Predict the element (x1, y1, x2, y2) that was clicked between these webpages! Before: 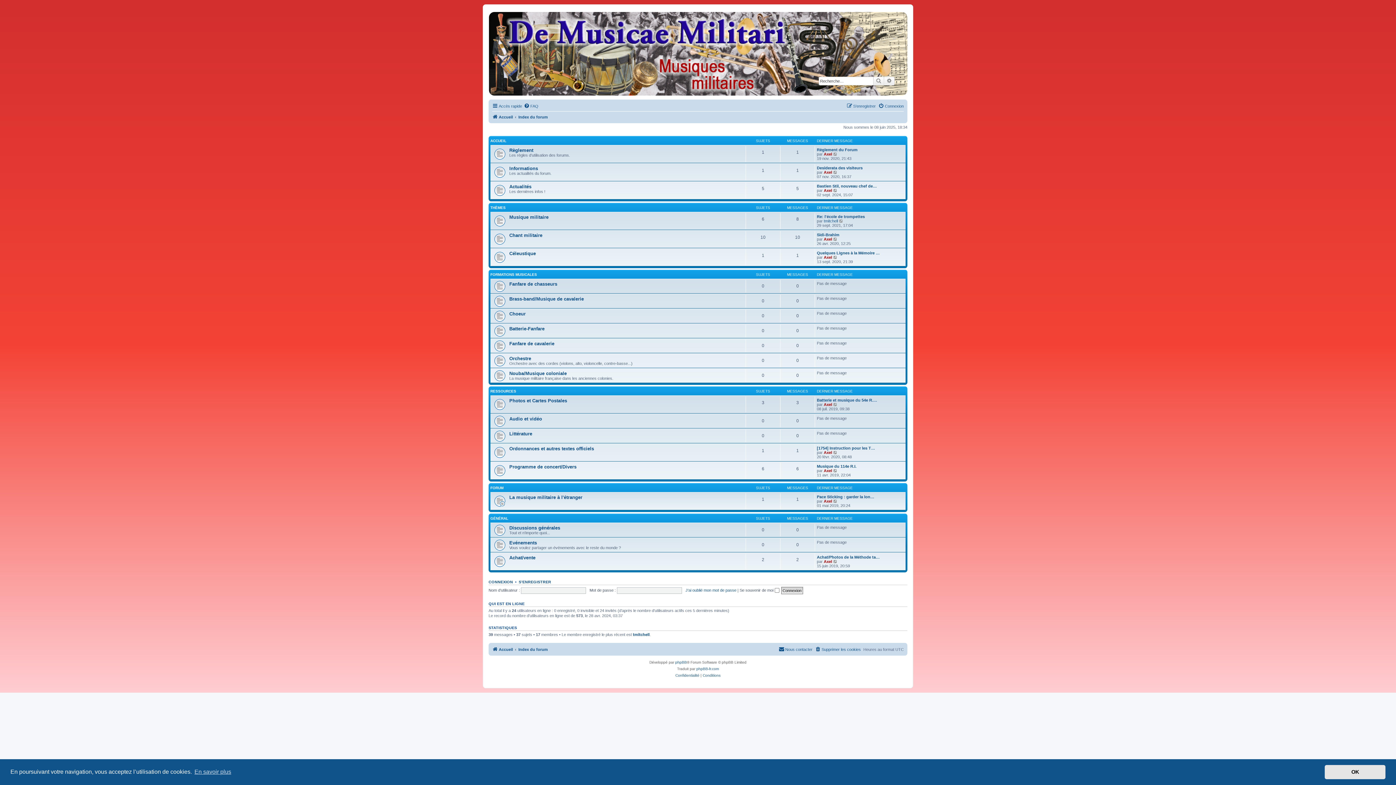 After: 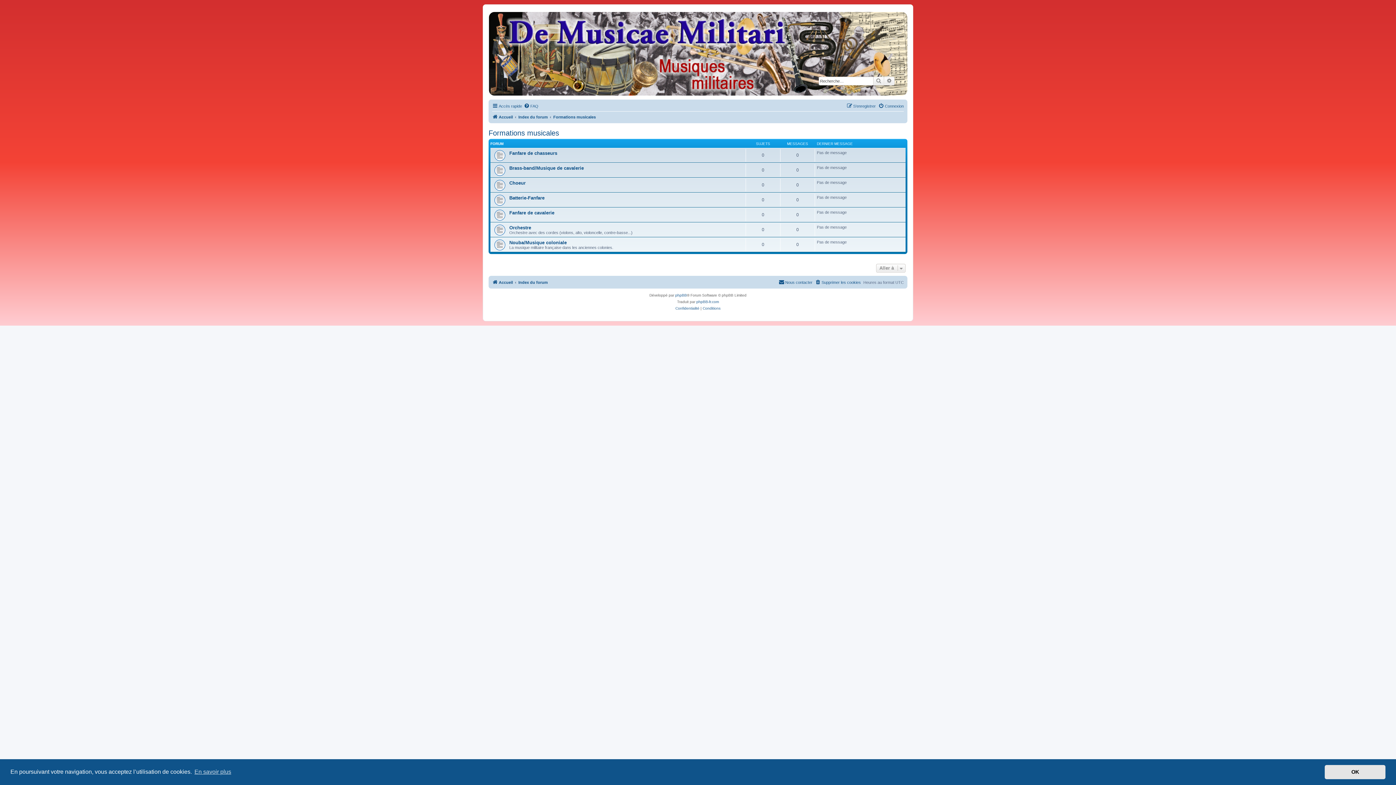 Action: label: FORMATIONS MUSICALES bbox: (490, 272, 537, 276)